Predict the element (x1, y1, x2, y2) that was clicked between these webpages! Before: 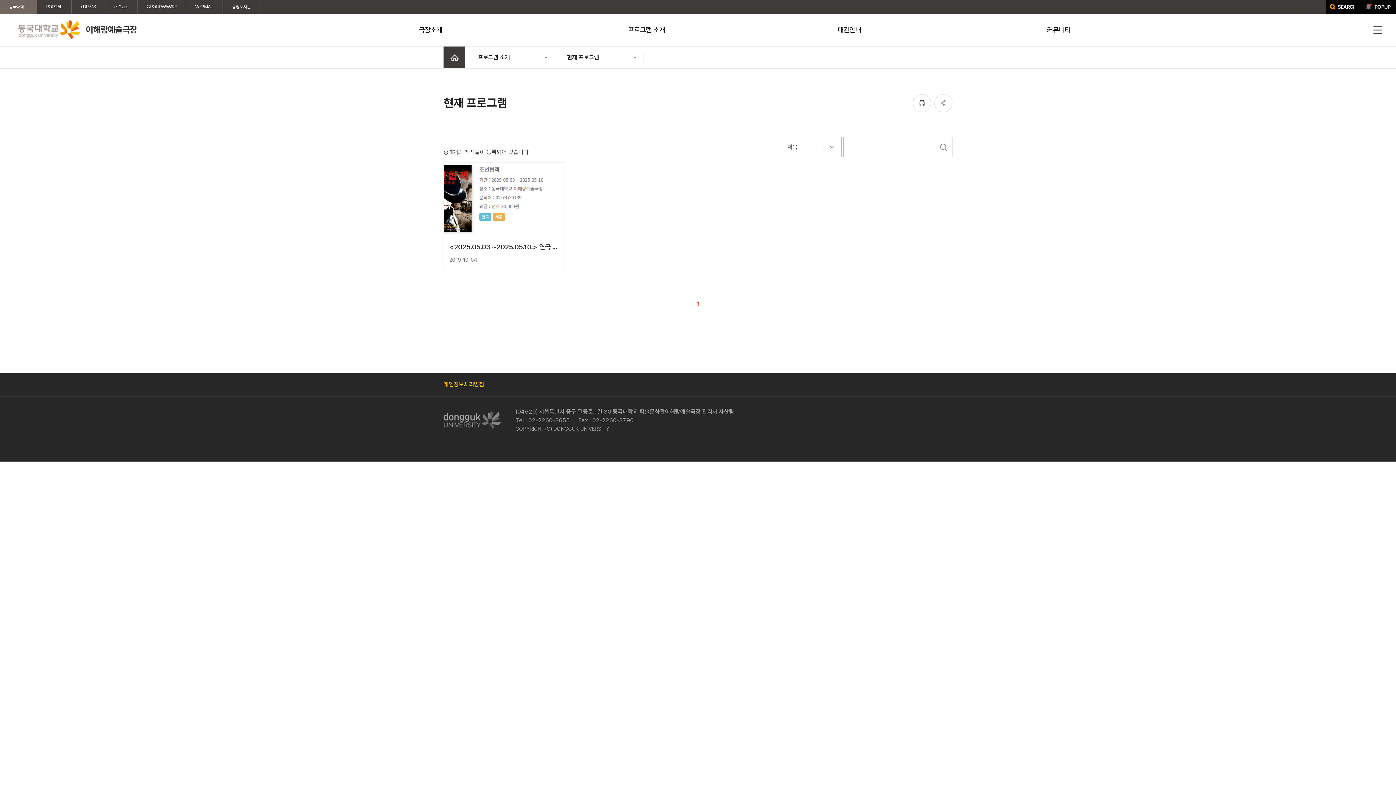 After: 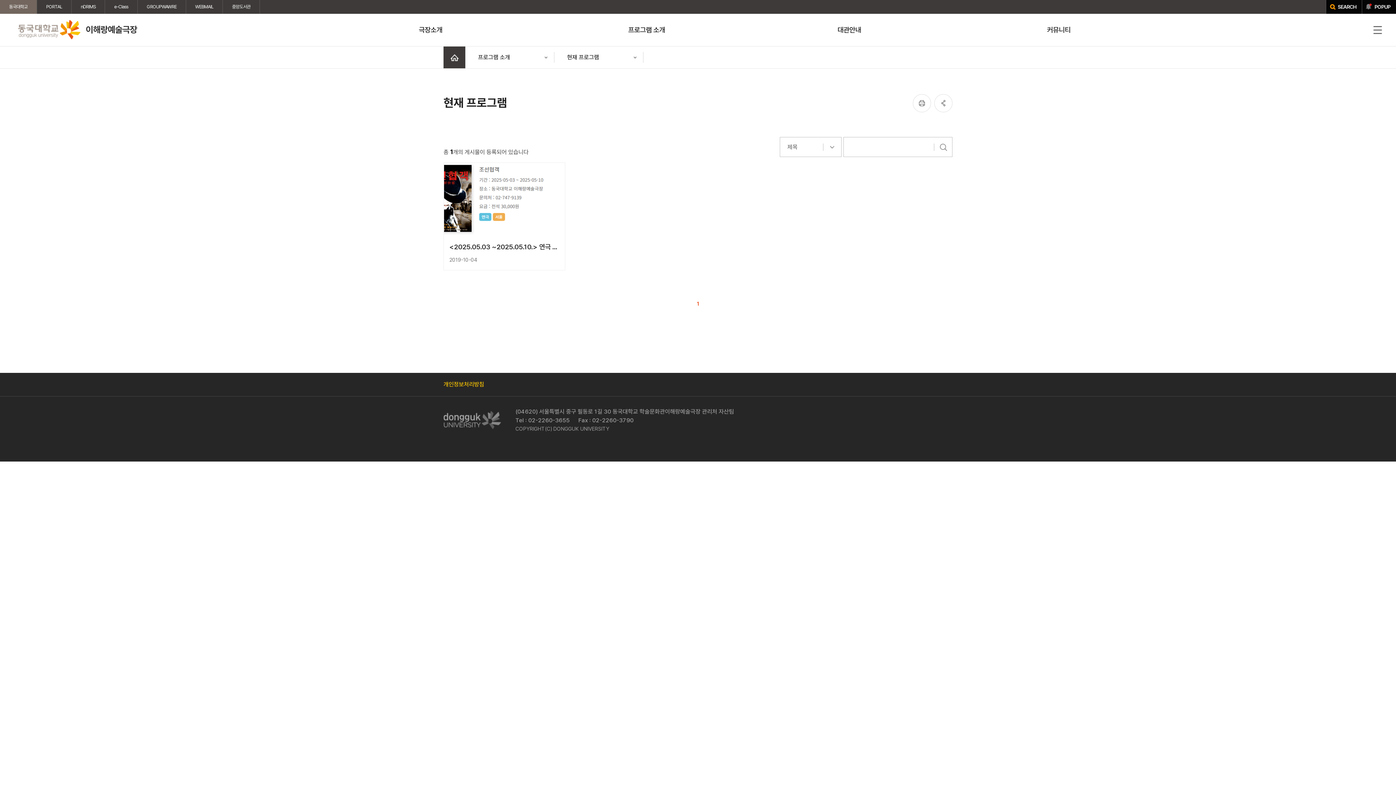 Action: bbox: (71, 0, 104, 13) label: nDRIMS